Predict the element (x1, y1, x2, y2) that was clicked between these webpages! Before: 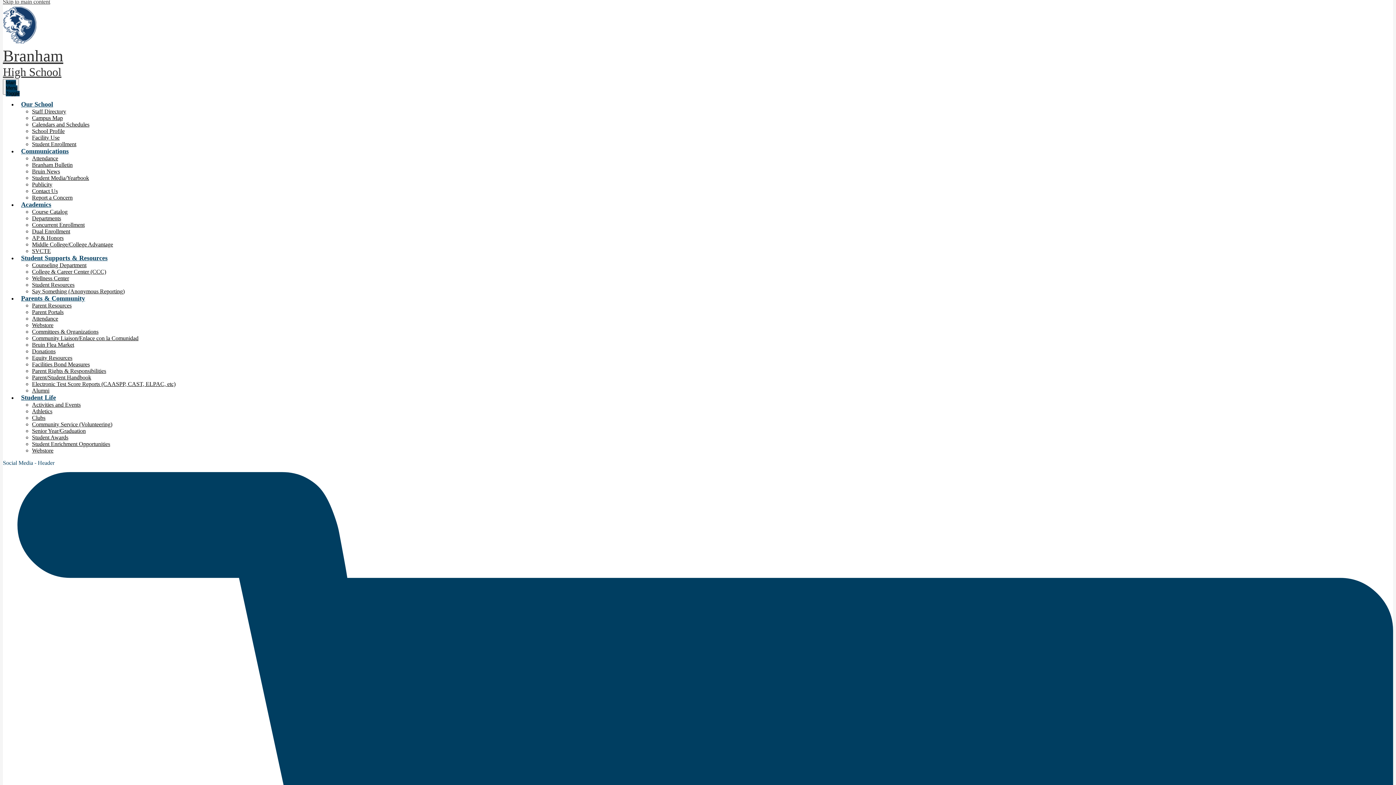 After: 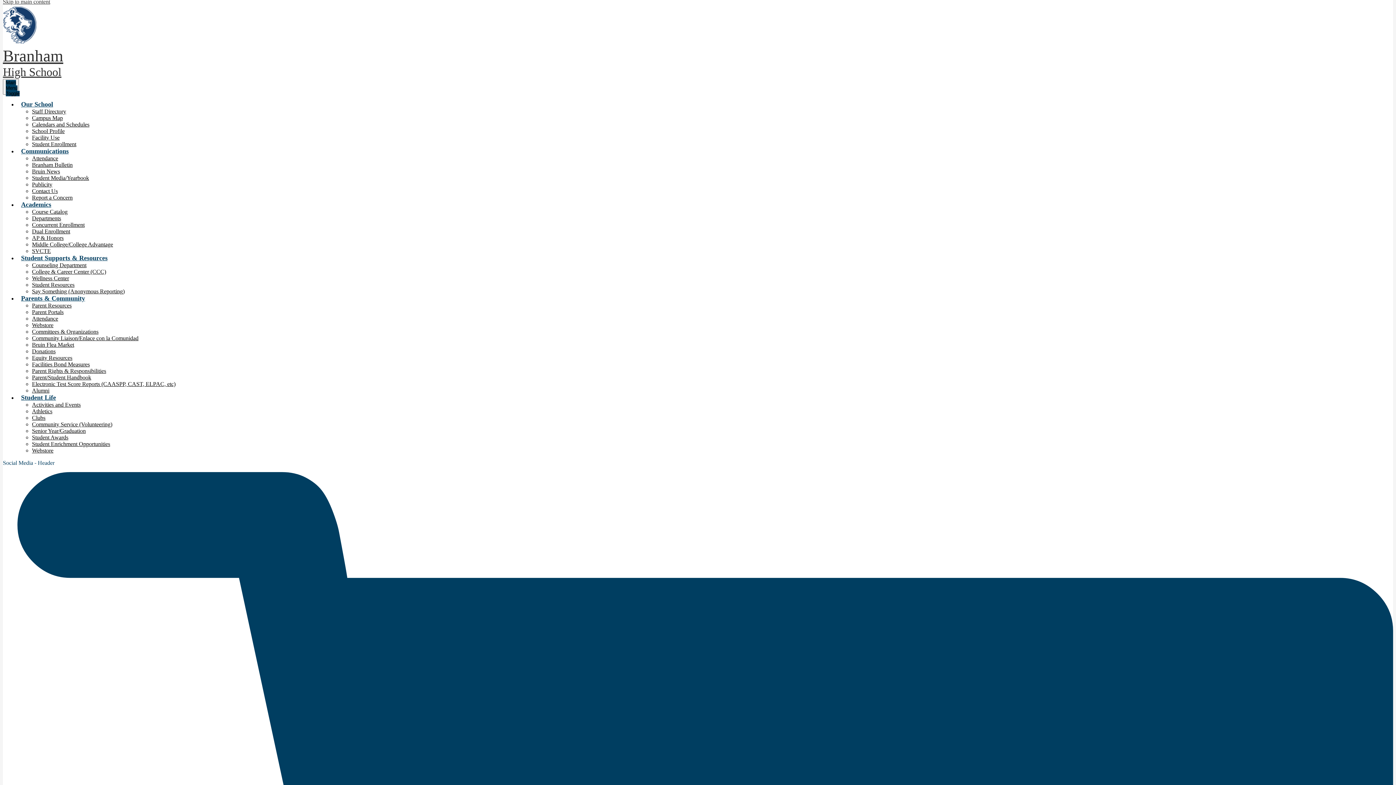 Action: bbox: (32, 234, 63, 241) label: AP & Honors